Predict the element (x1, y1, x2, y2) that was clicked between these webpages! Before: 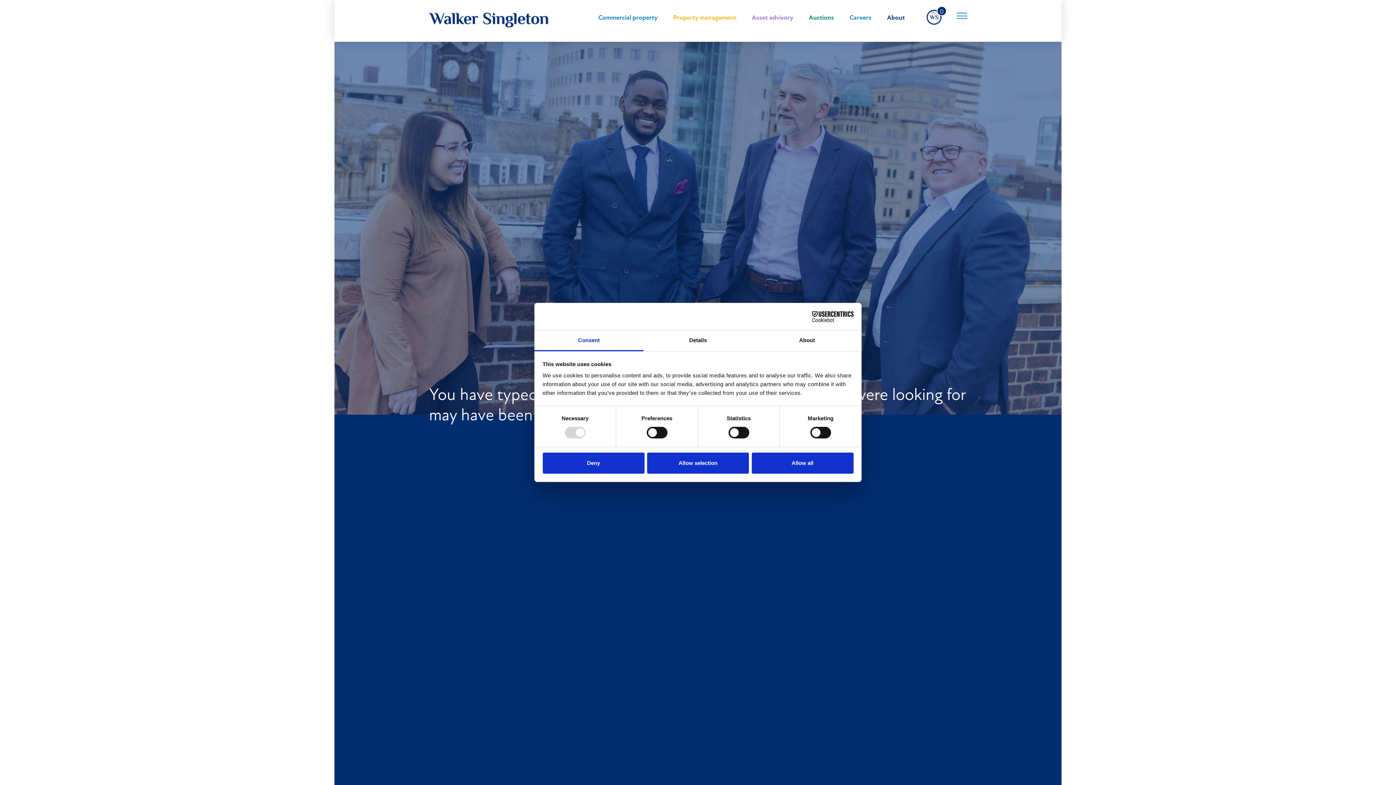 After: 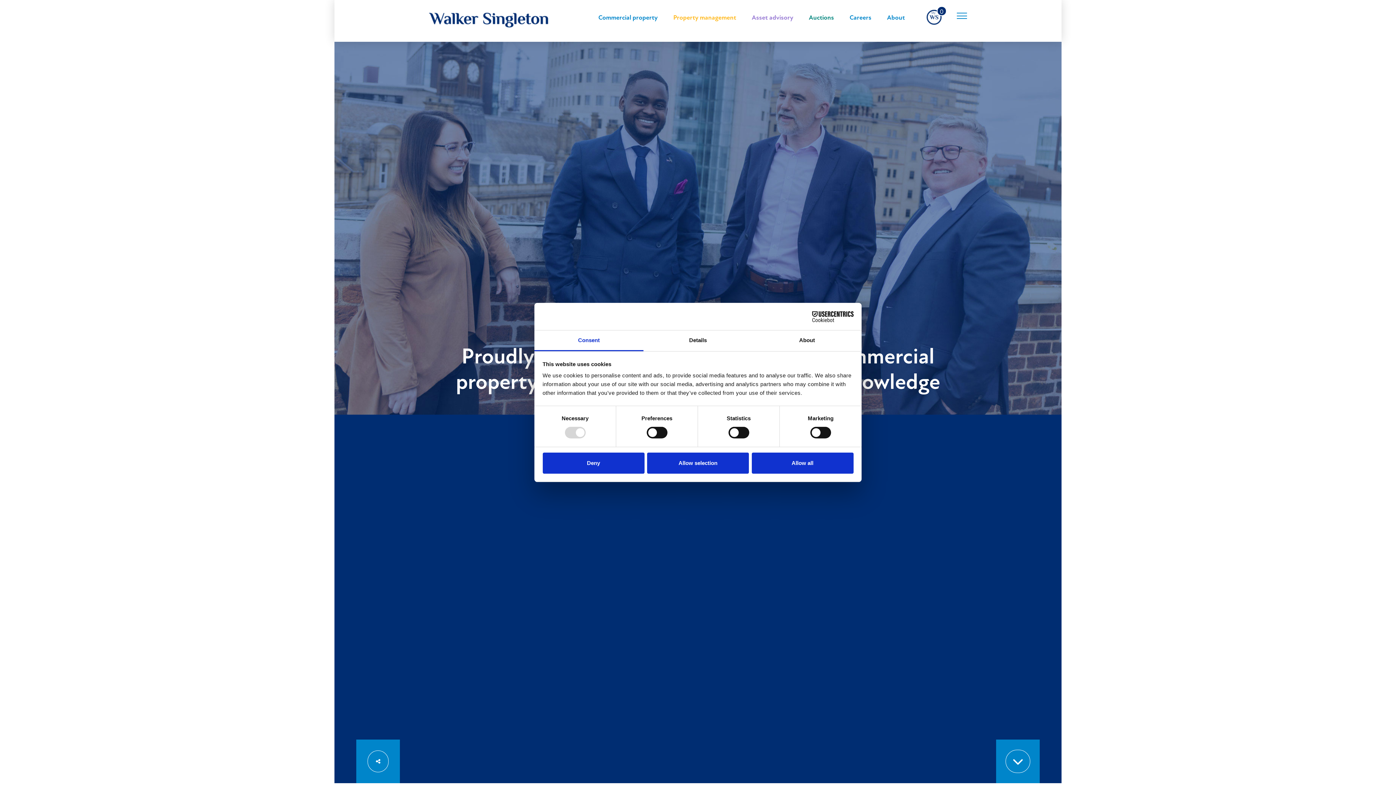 Action: label: About bbox: (887, 12, 912, 34)